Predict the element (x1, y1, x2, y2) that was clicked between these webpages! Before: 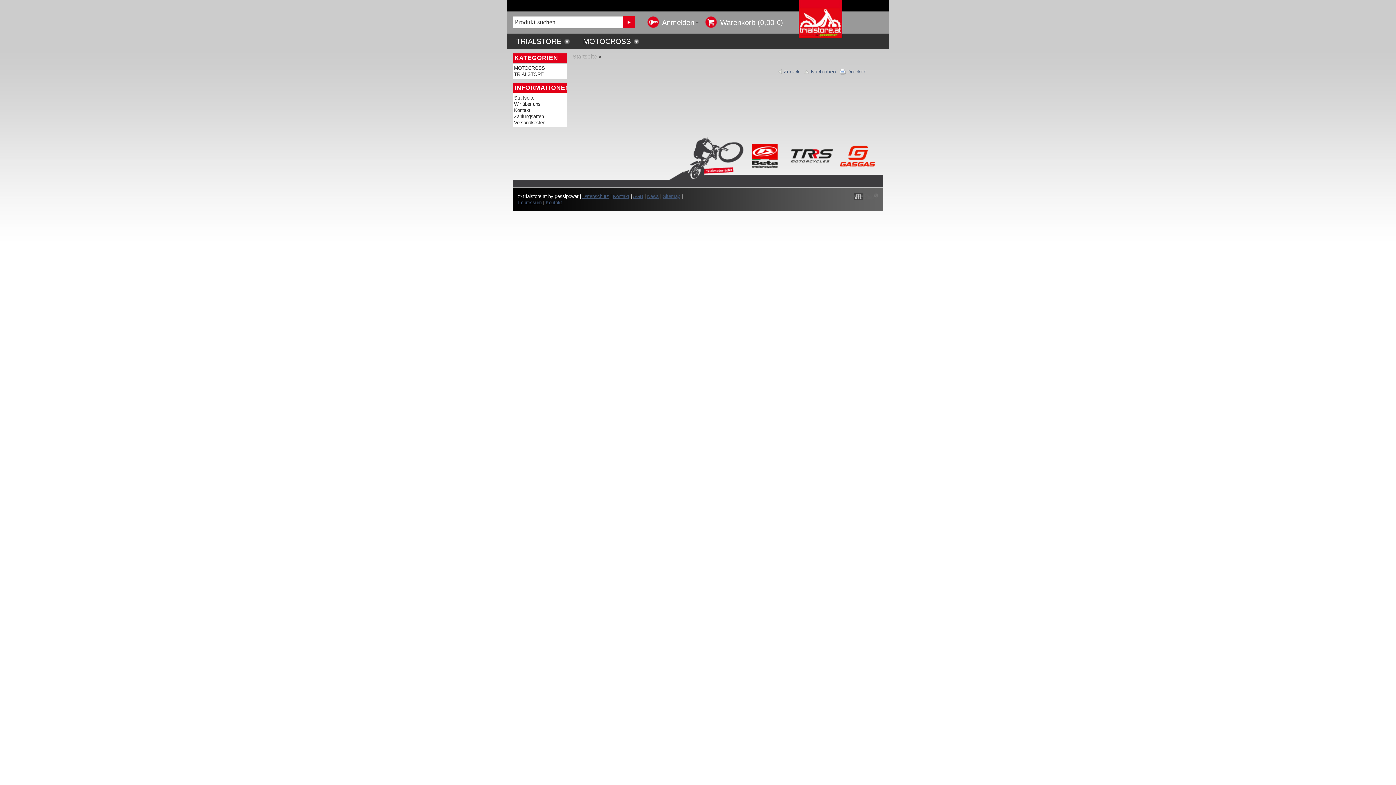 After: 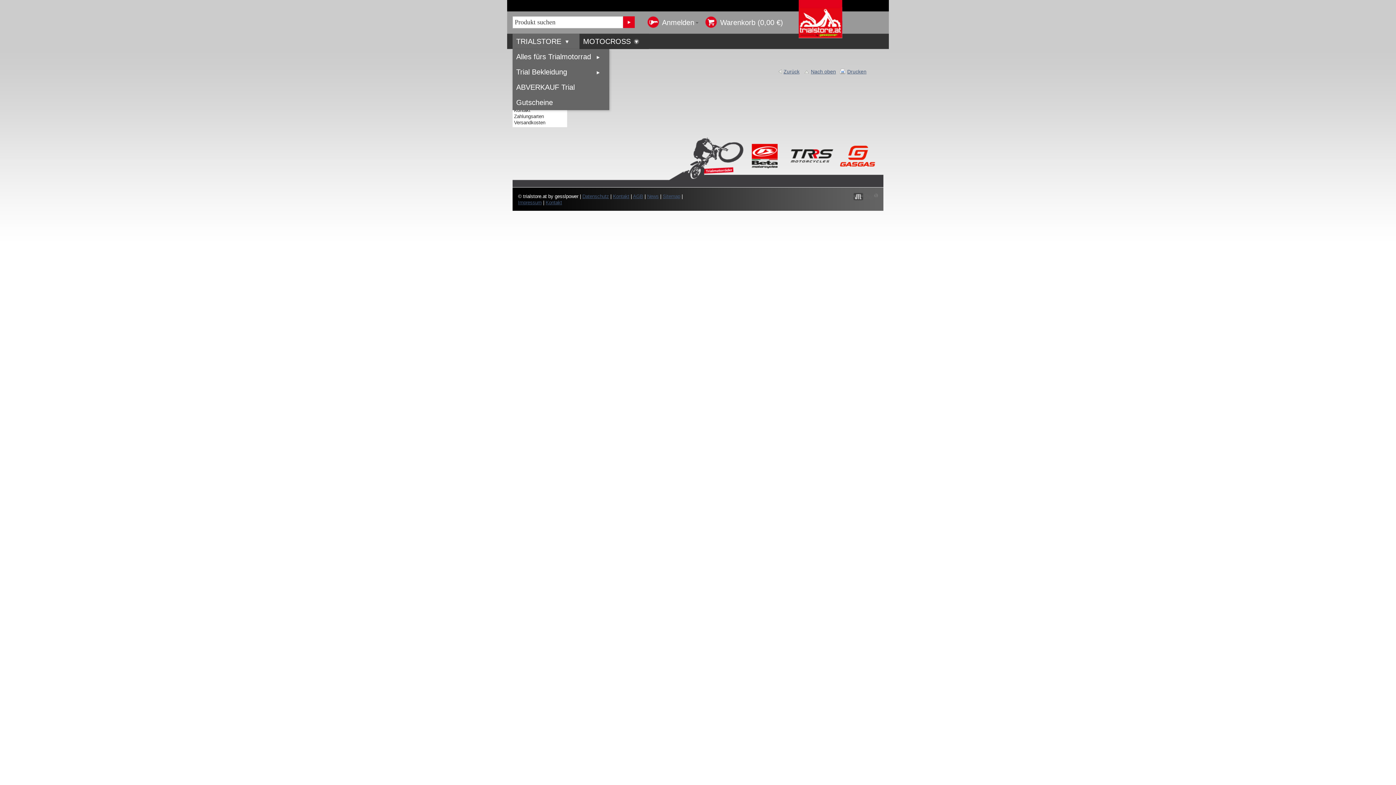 Action: label: TRIALSTORE bbox: (512, 33, 579, 49)